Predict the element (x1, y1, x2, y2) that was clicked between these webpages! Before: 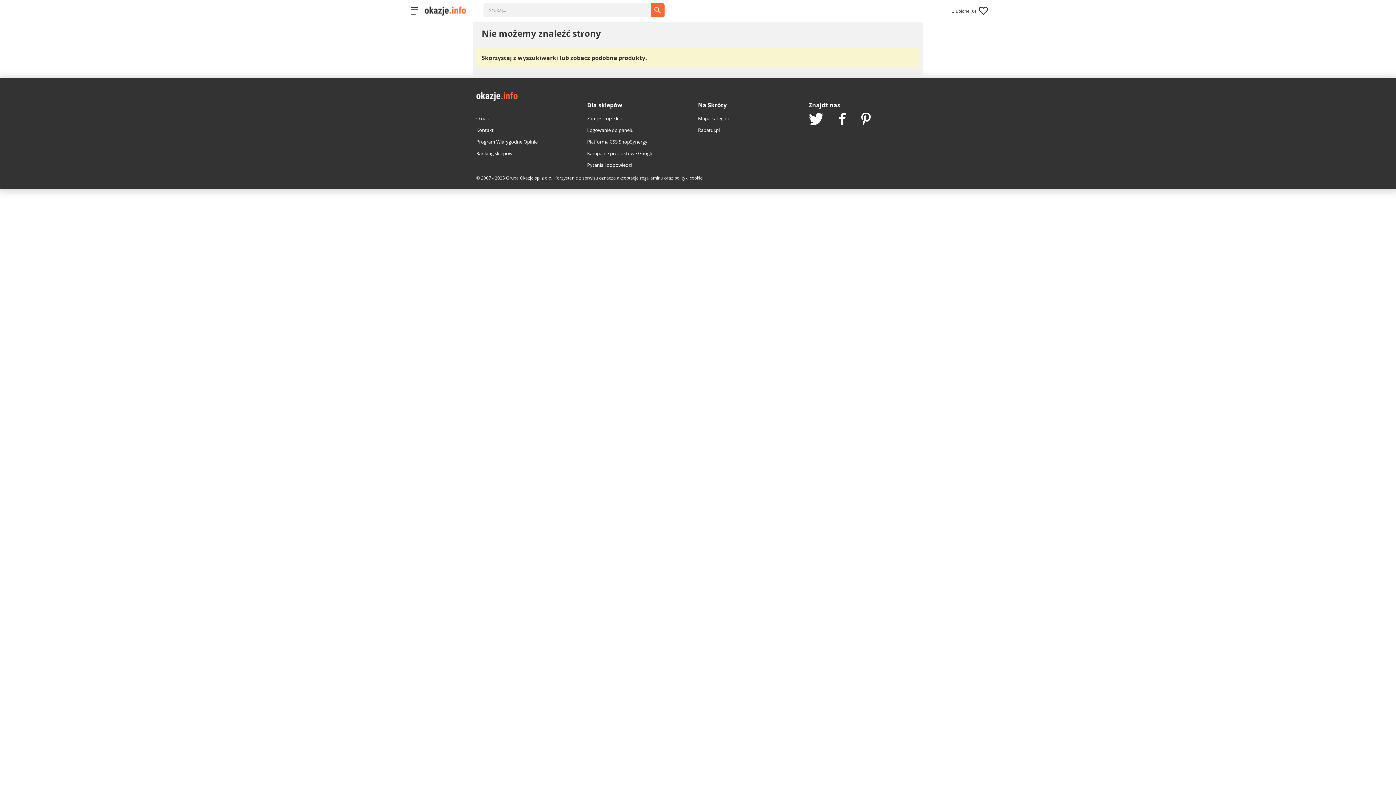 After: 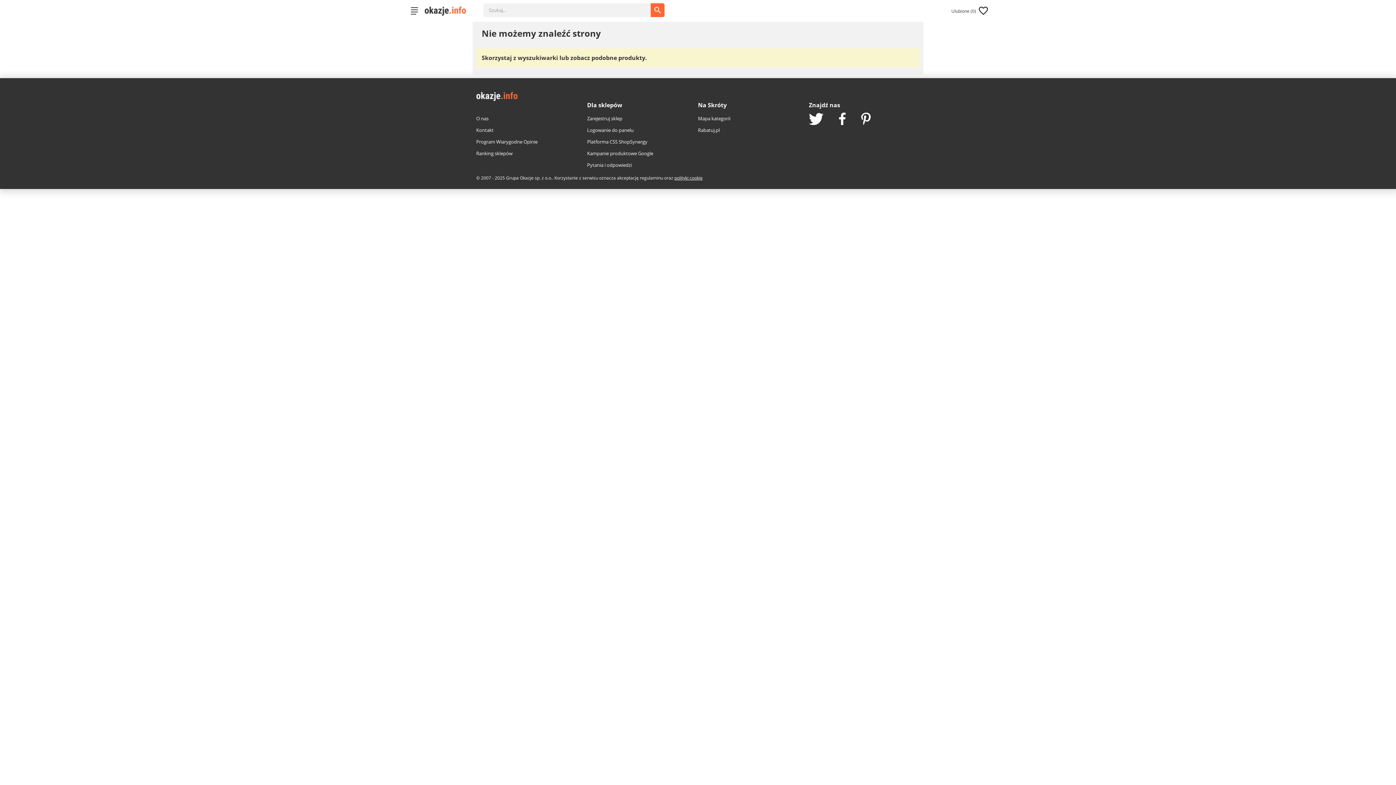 Action: bbox: (674, 174, 702, 181) label: polityki cookie